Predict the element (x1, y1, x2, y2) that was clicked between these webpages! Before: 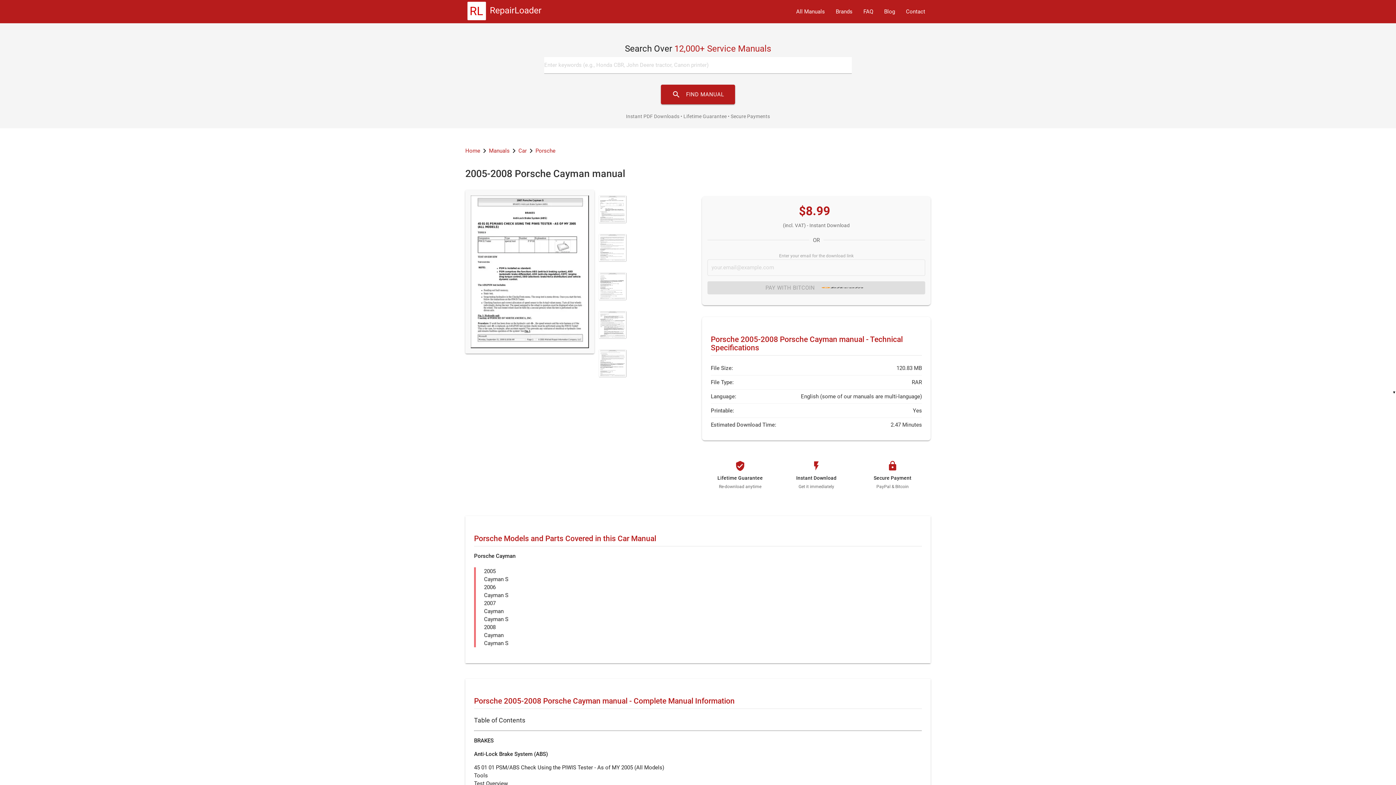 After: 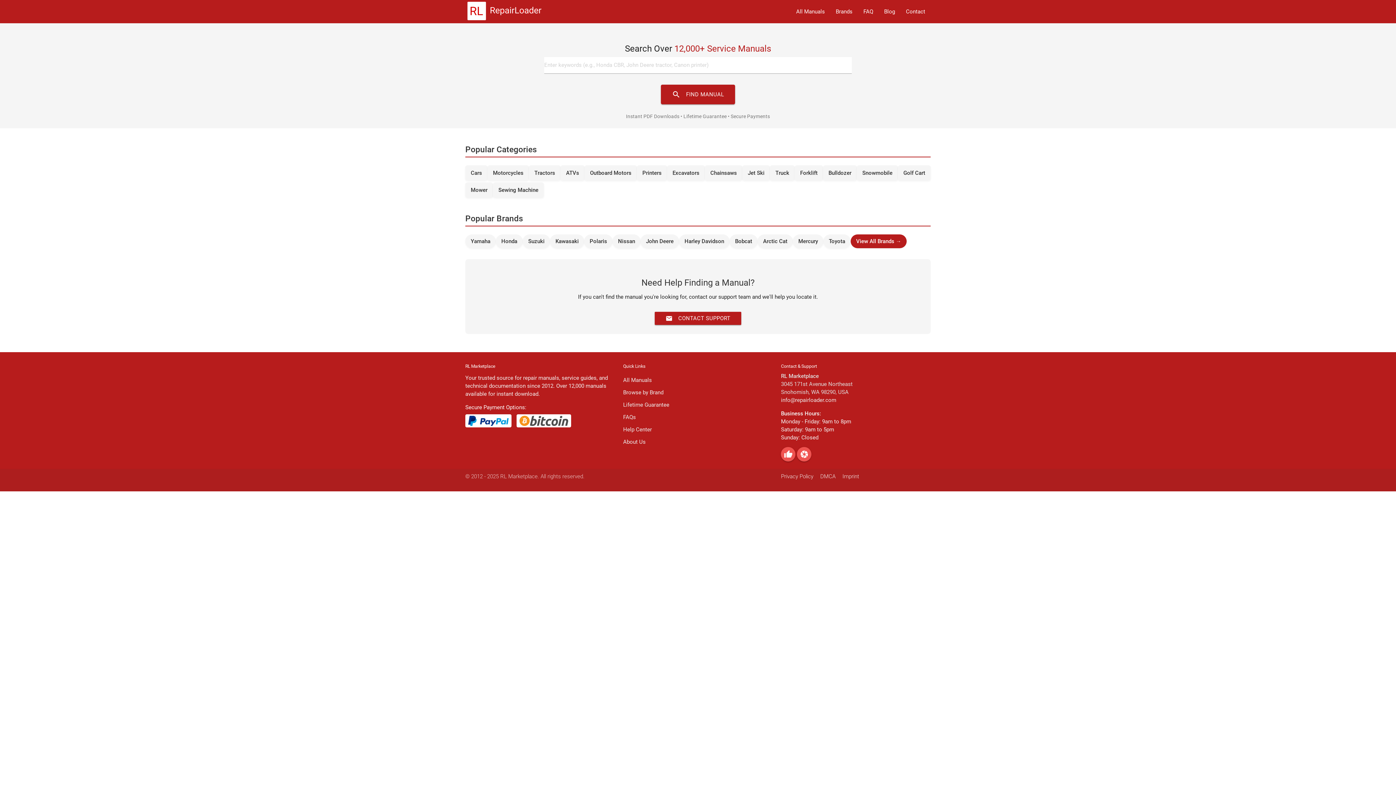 Action: label: search
FIND MANUAL bbox: (661, 84, 735, 104)